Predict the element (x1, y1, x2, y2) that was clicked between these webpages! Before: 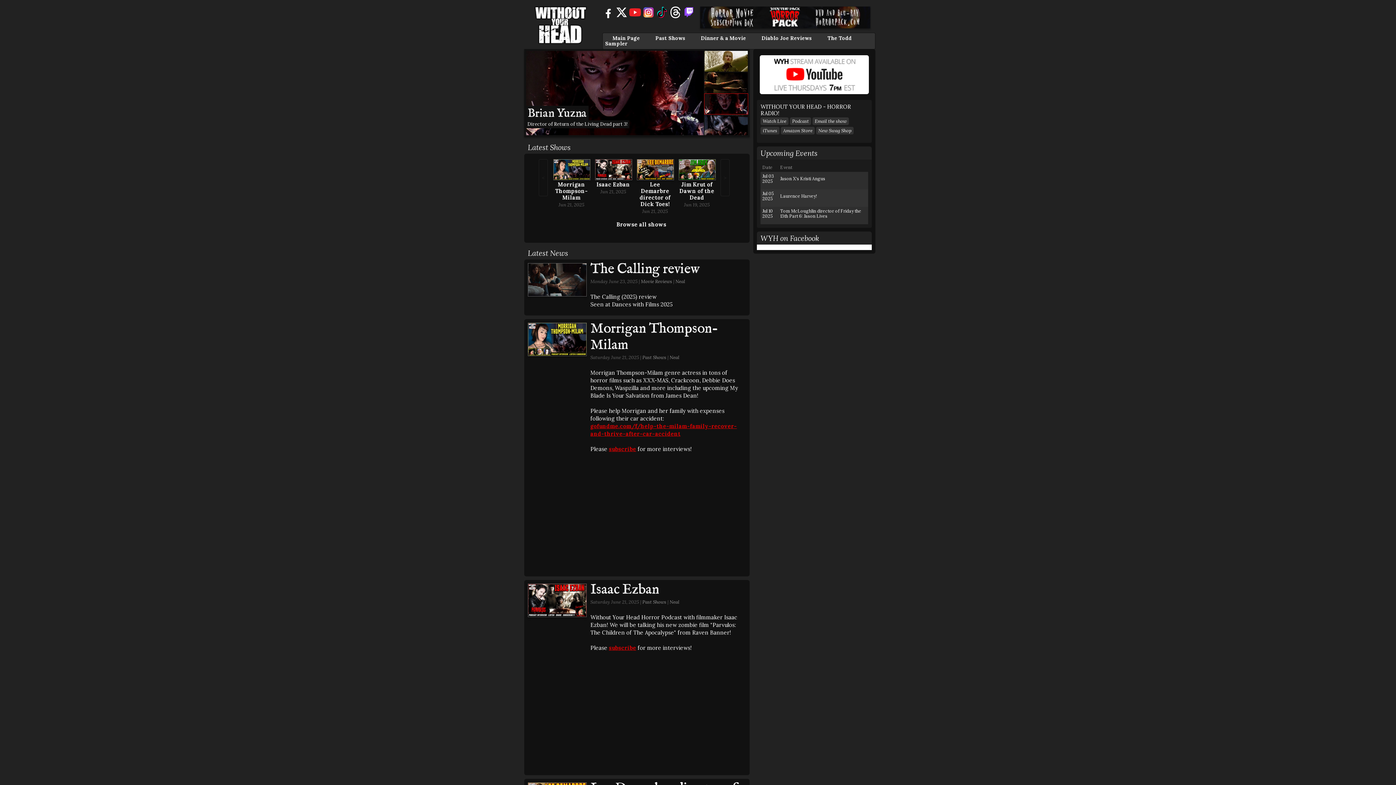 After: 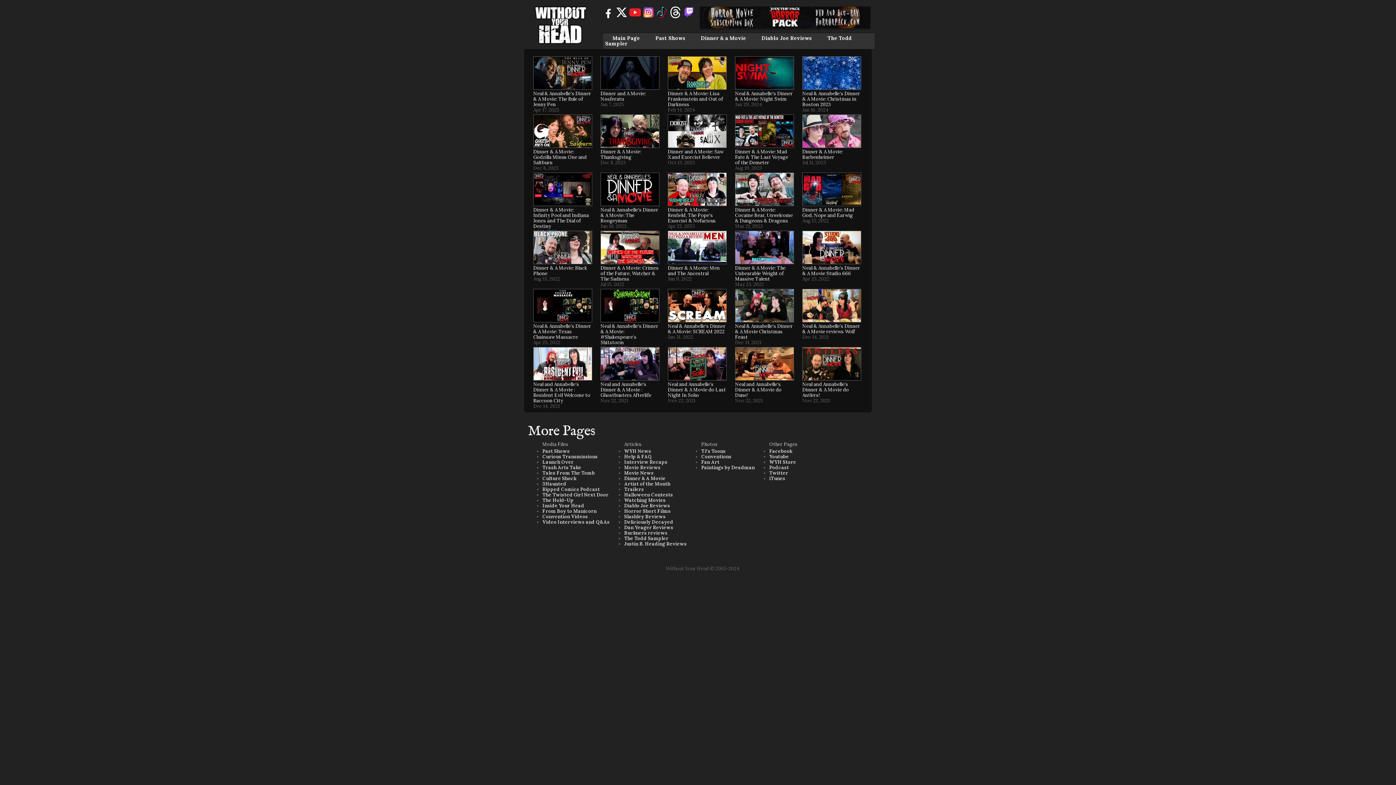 Action: bbox: (701, 34, 746, 41) label: Dinner & a Movie